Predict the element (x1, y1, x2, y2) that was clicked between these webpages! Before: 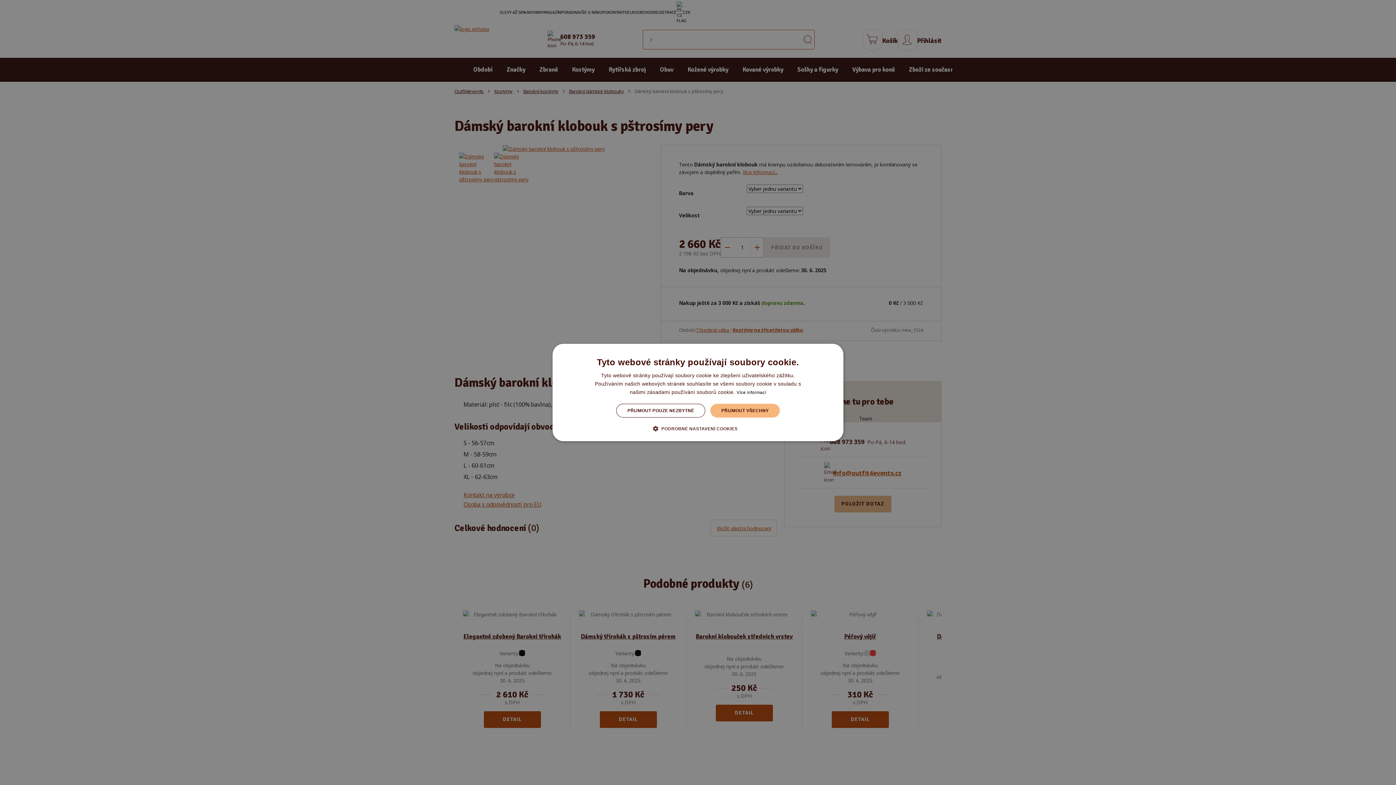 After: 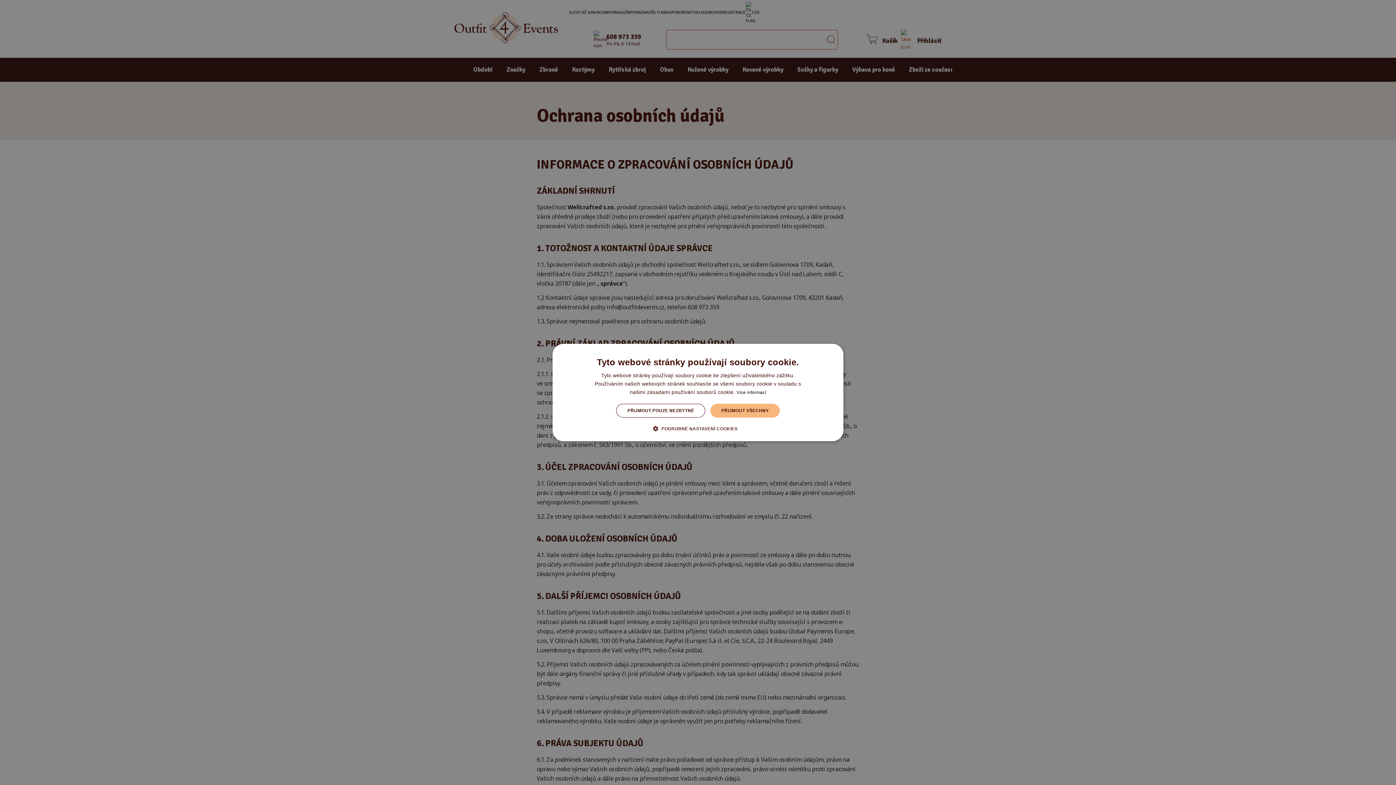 Action: label: Více informací bbox: (736, 390, 766, 395)